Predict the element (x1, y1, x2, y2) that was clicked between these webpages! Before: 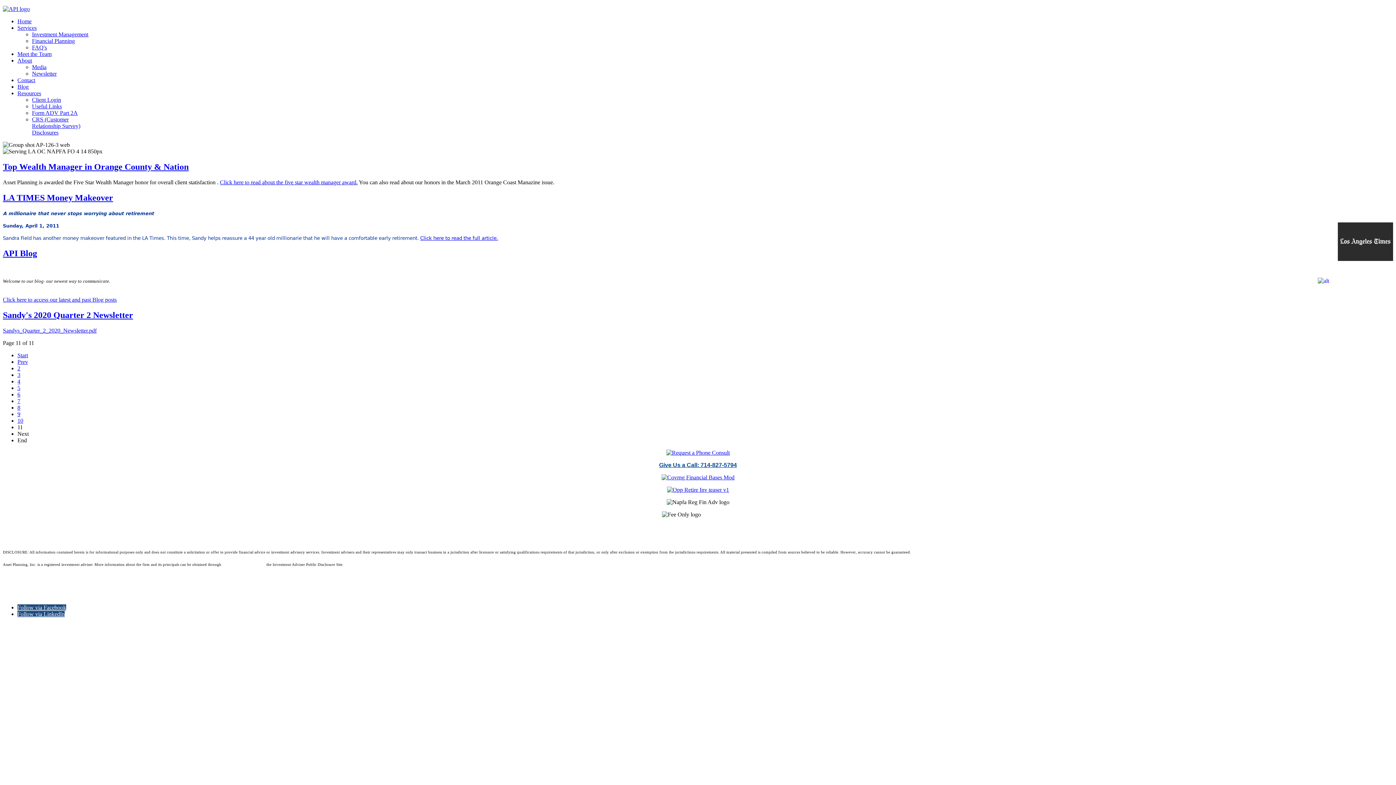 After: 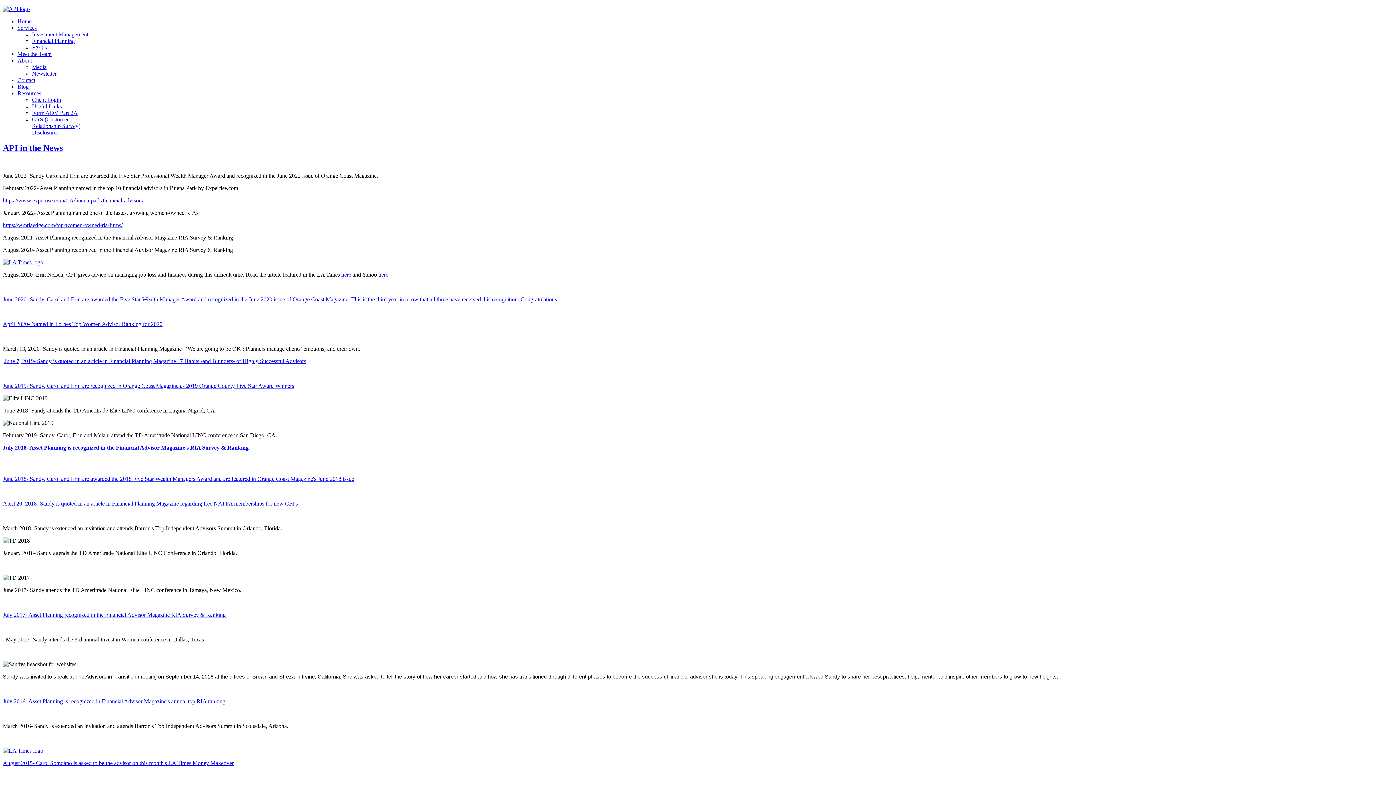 Action: label: Media bbox: (32, 64, 46, 70)